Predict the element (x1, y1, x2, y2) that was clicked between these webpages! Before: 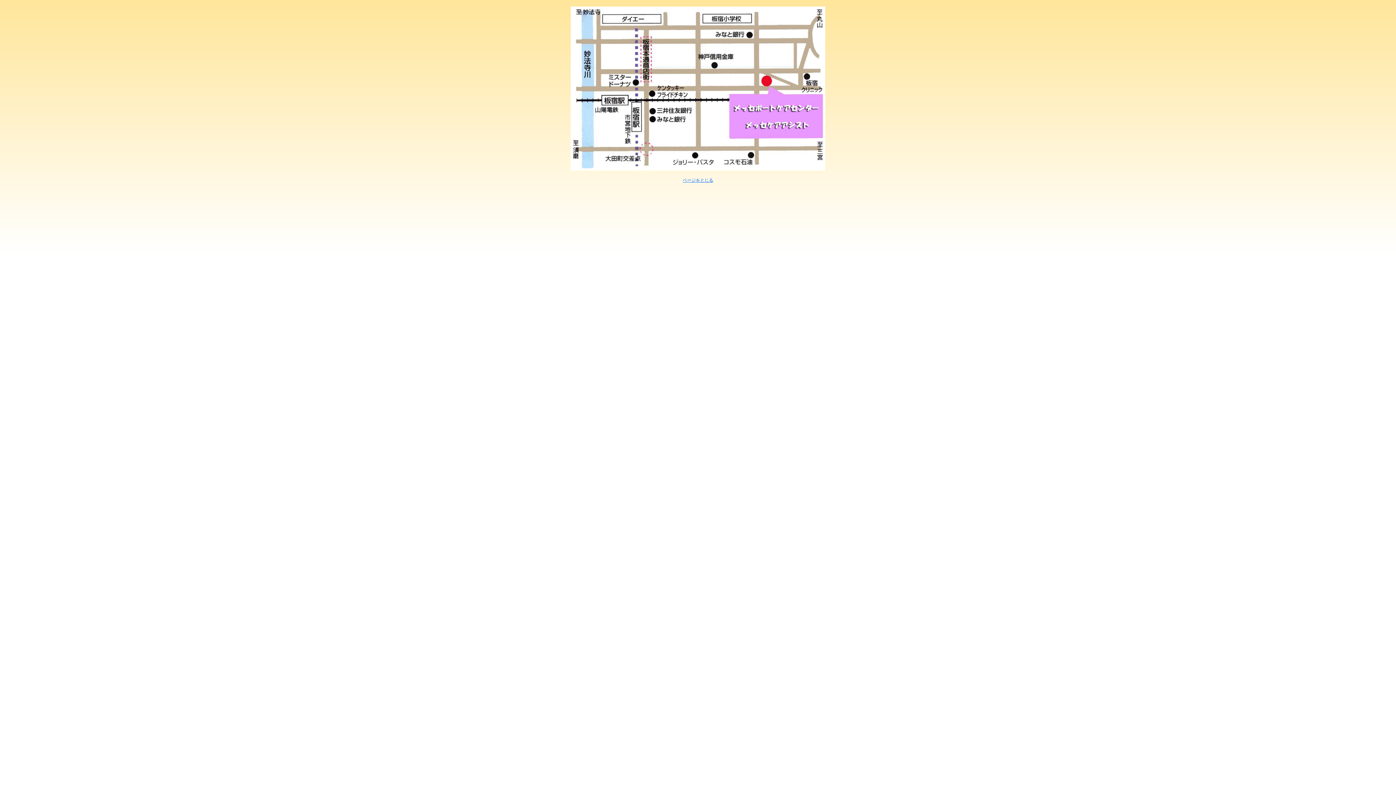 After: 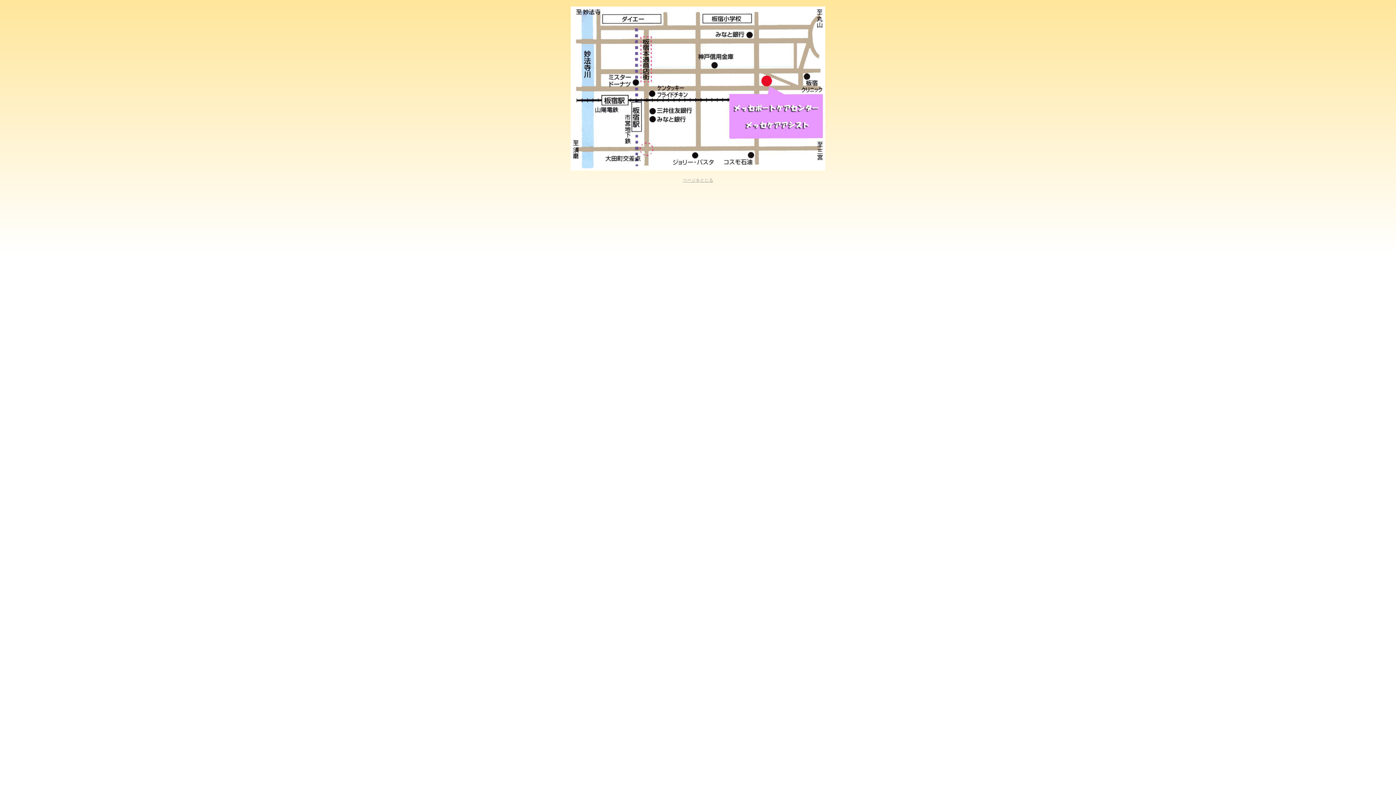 Action: bbox: (682, 177, 713, 182) label: ページをとじる